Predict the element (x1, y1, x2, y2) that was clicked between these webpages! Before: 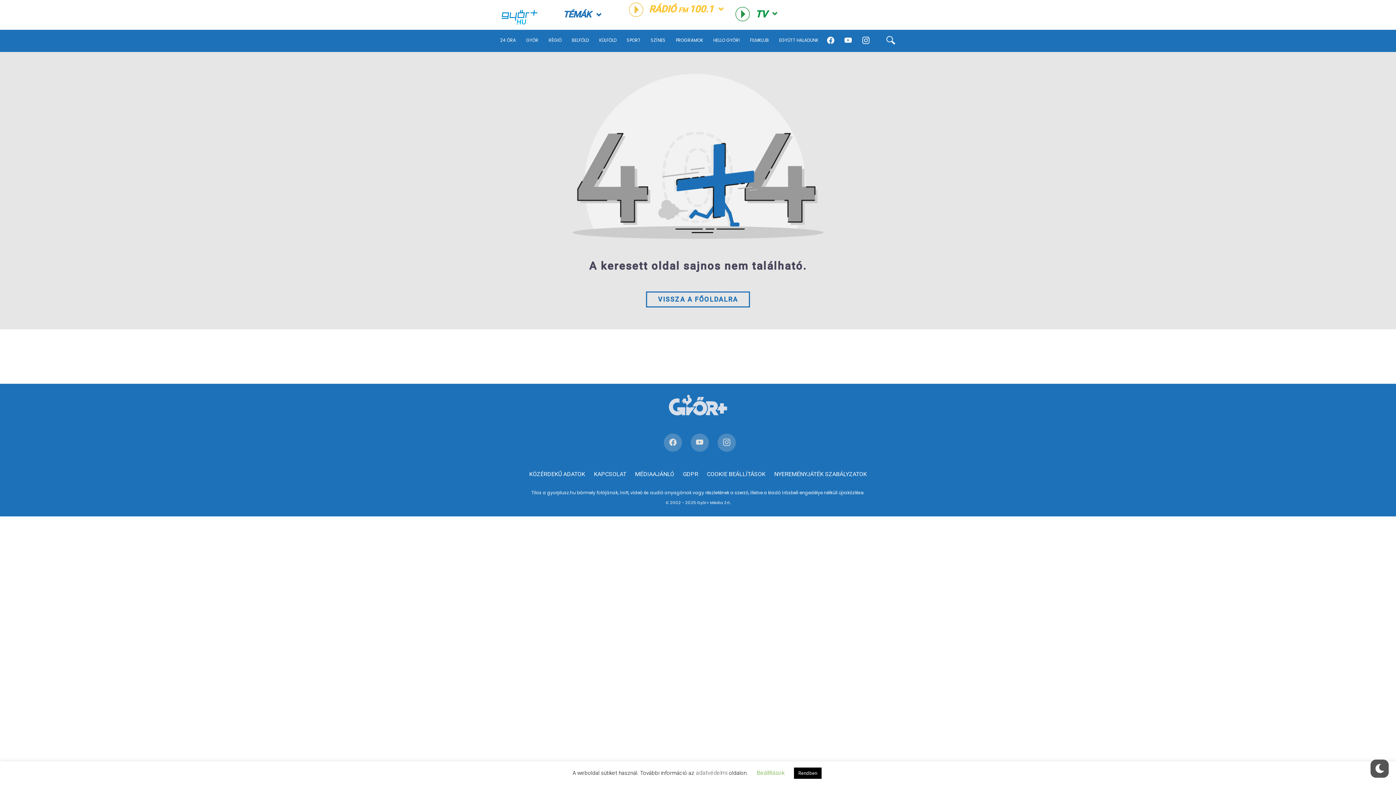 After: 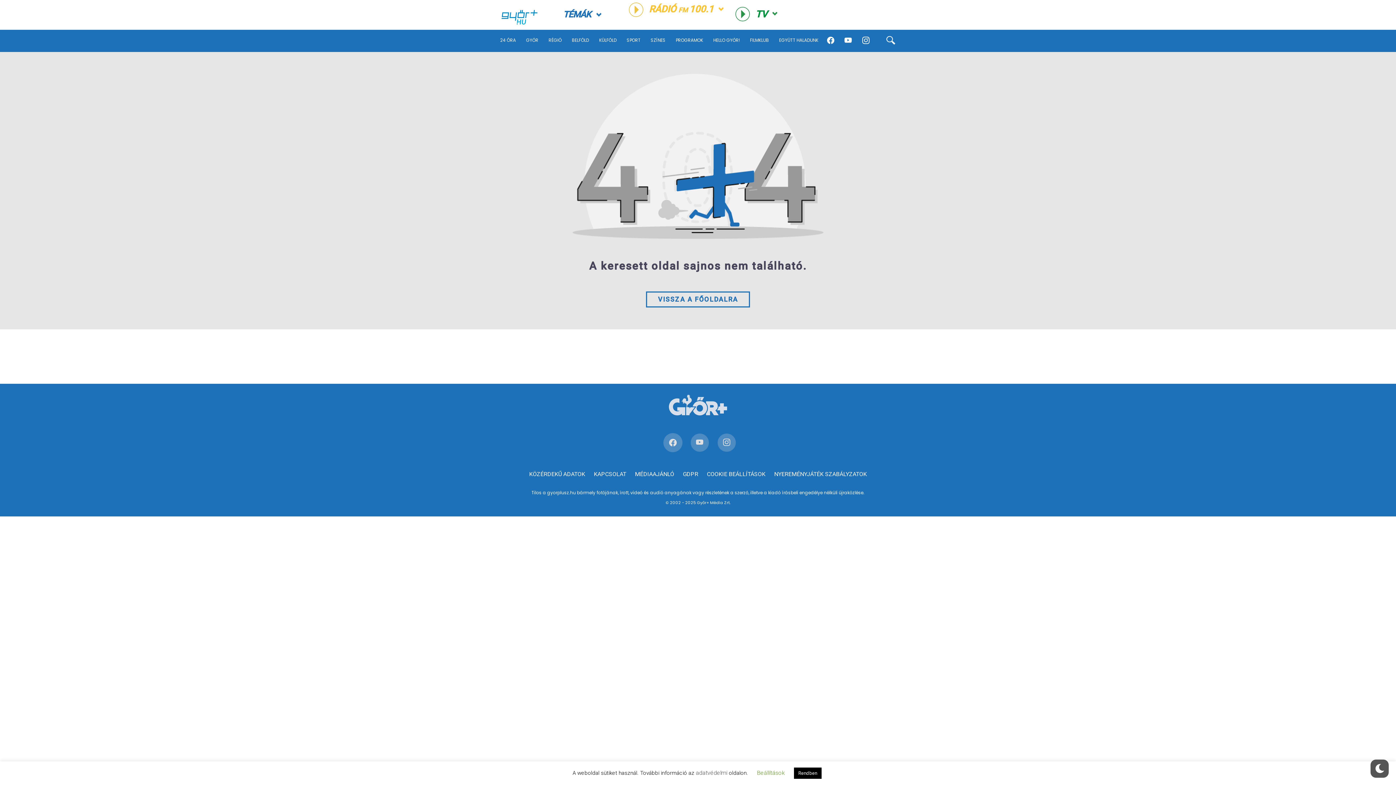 Action: bbox: (664, 433, 682, 451)